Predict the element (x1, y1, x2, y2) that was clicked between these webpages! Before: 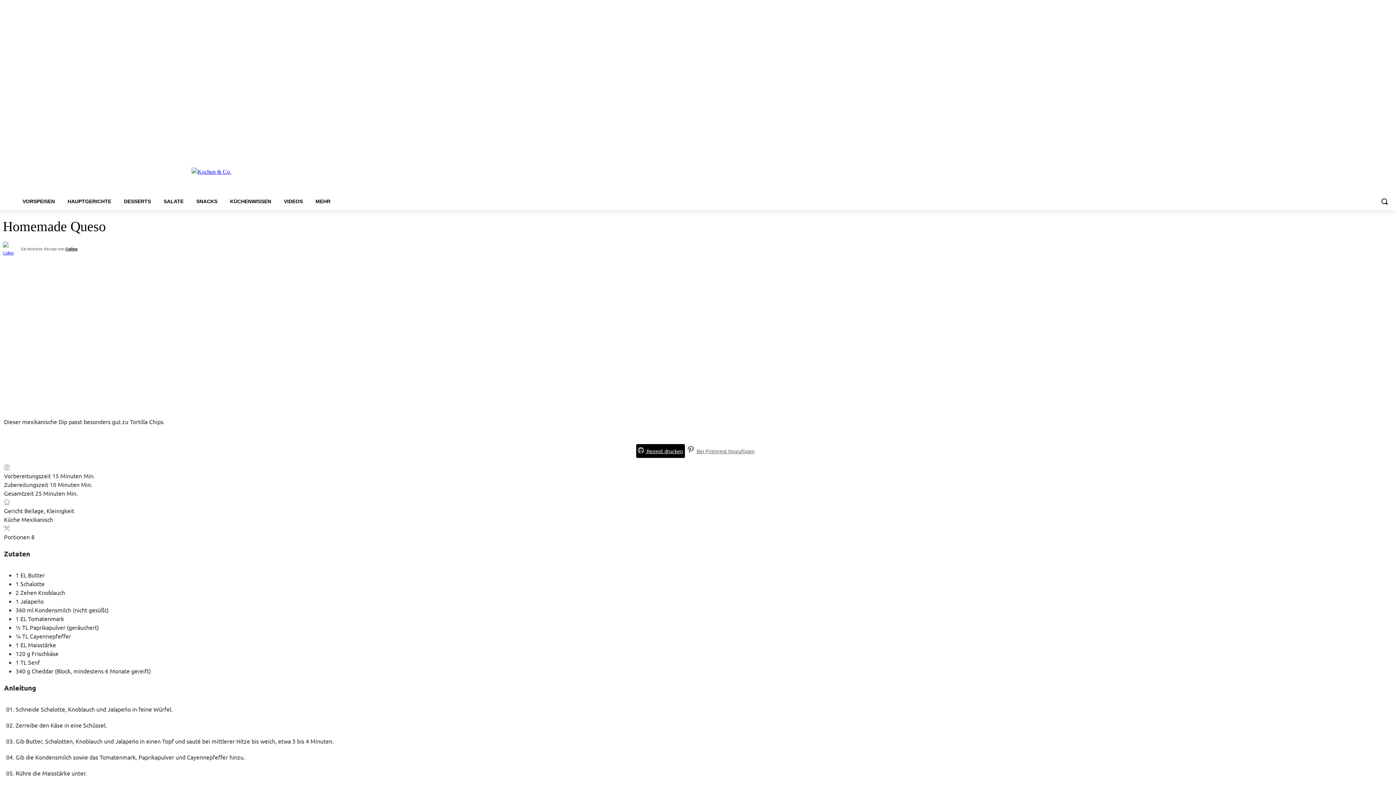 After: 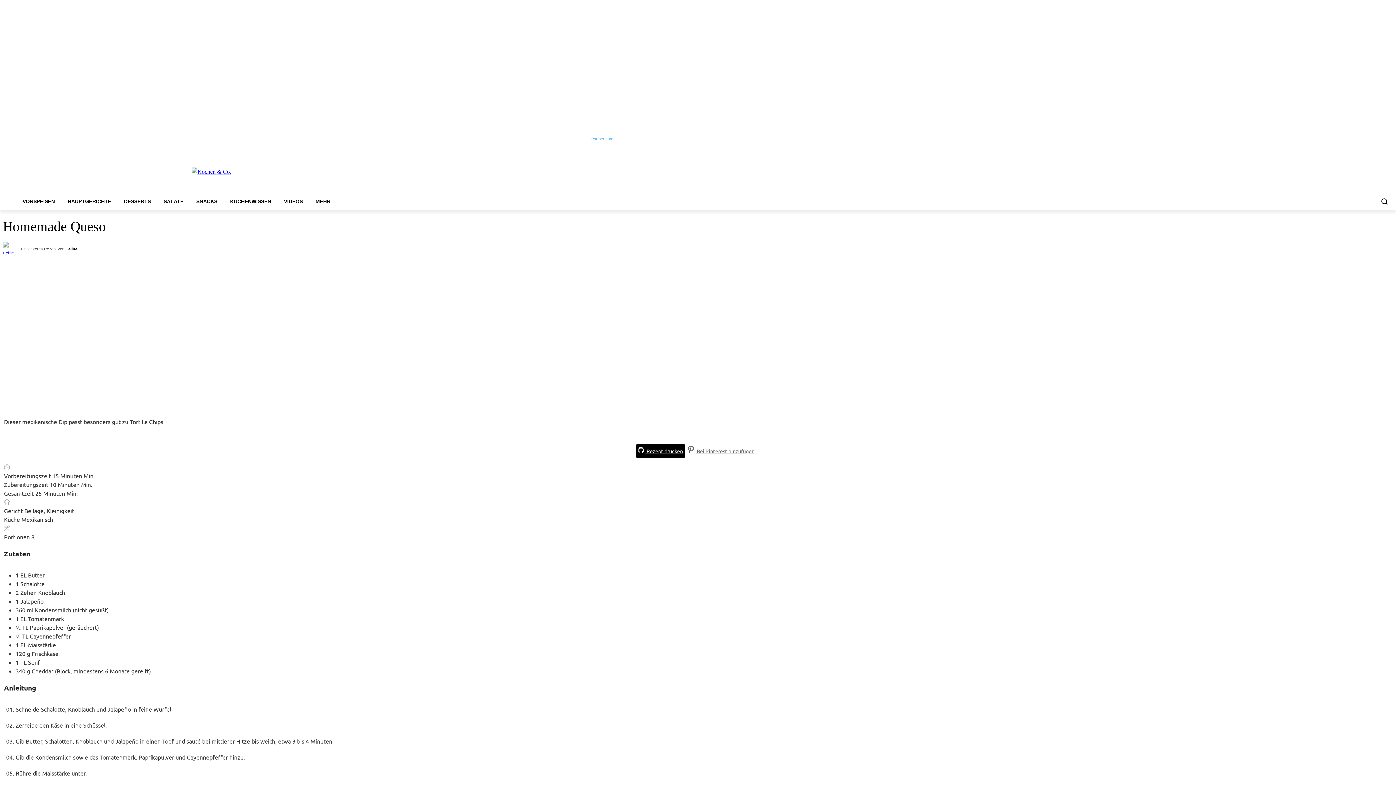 Action: label: Partner von: bbox: (591, 133, 613, 144)